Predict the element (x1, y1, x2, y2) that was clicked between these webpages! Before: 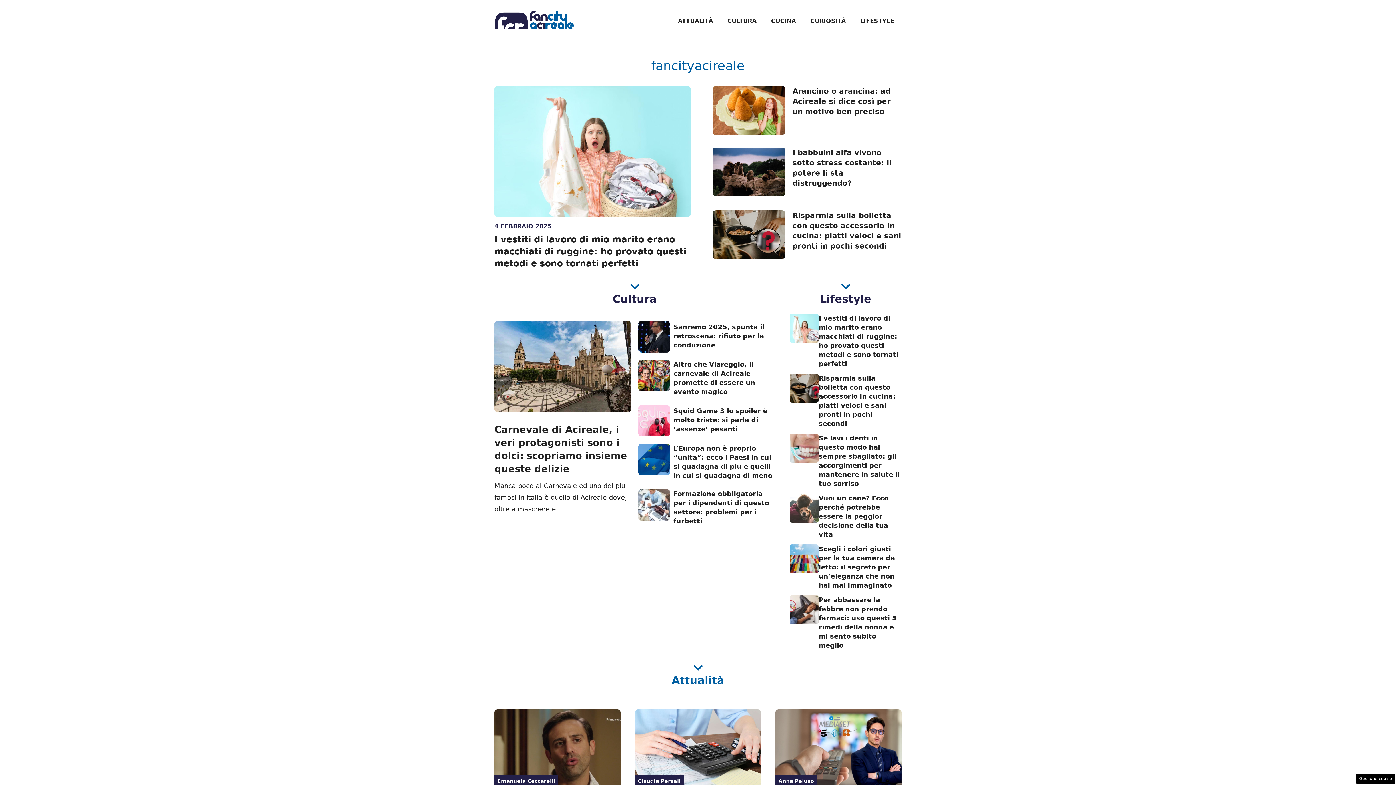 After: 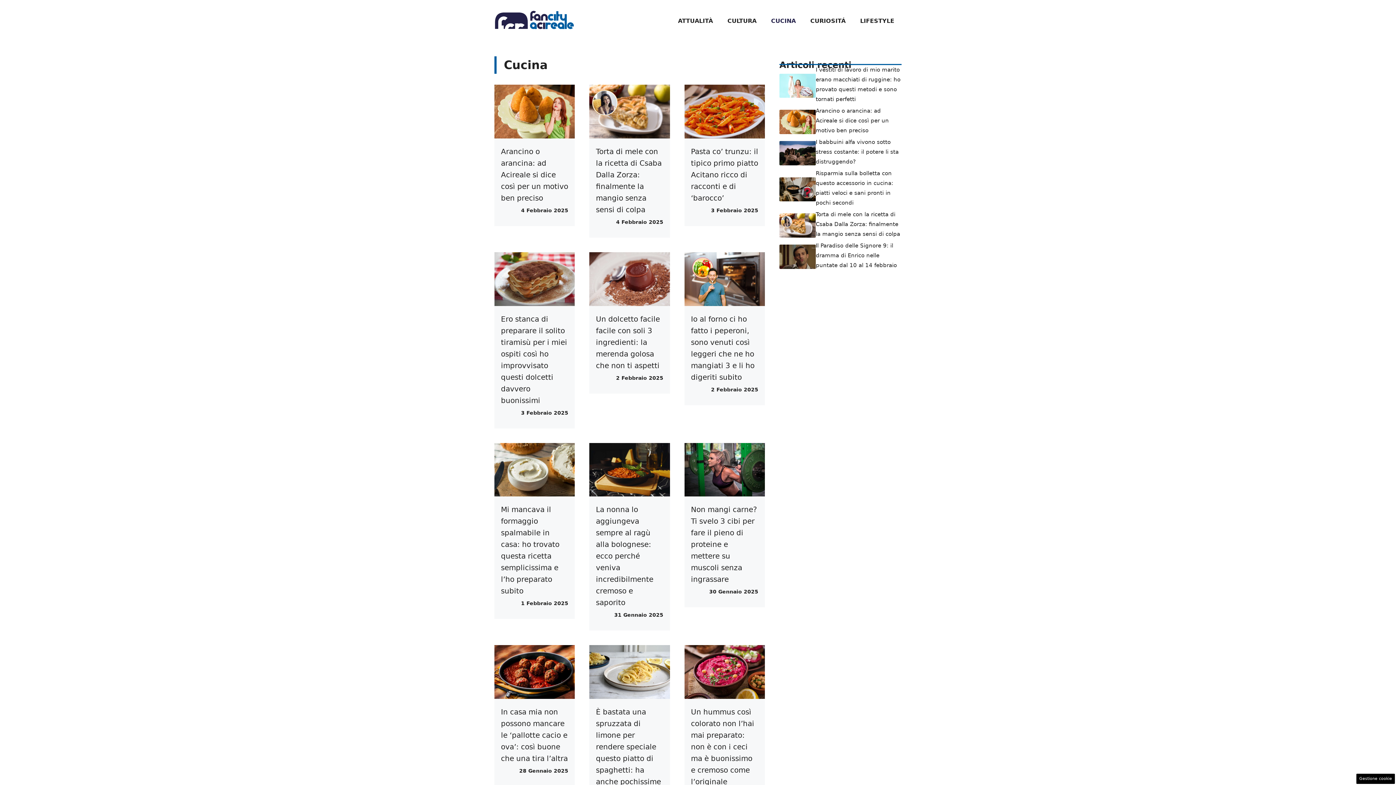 Action: label: CUCINA bbox: (764, 10, 803, 31)